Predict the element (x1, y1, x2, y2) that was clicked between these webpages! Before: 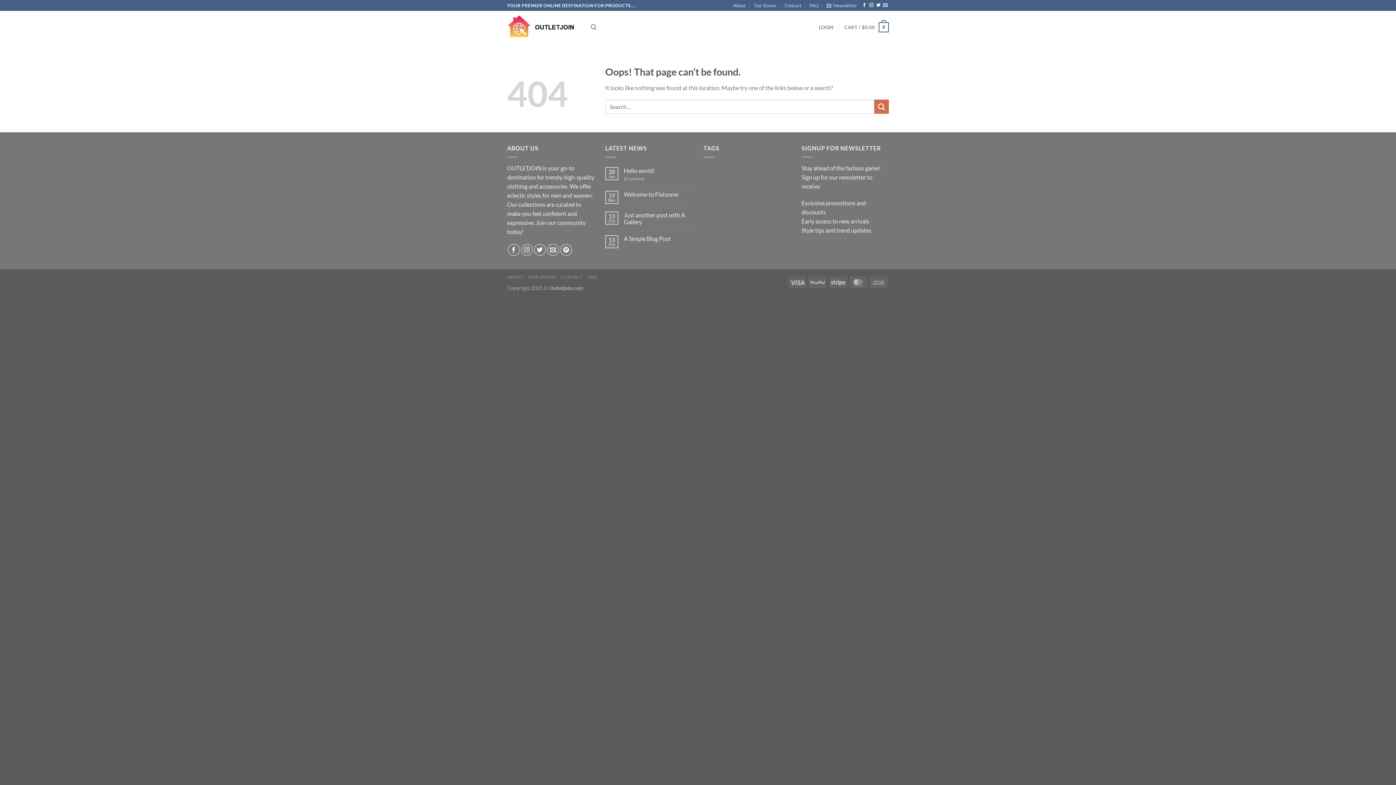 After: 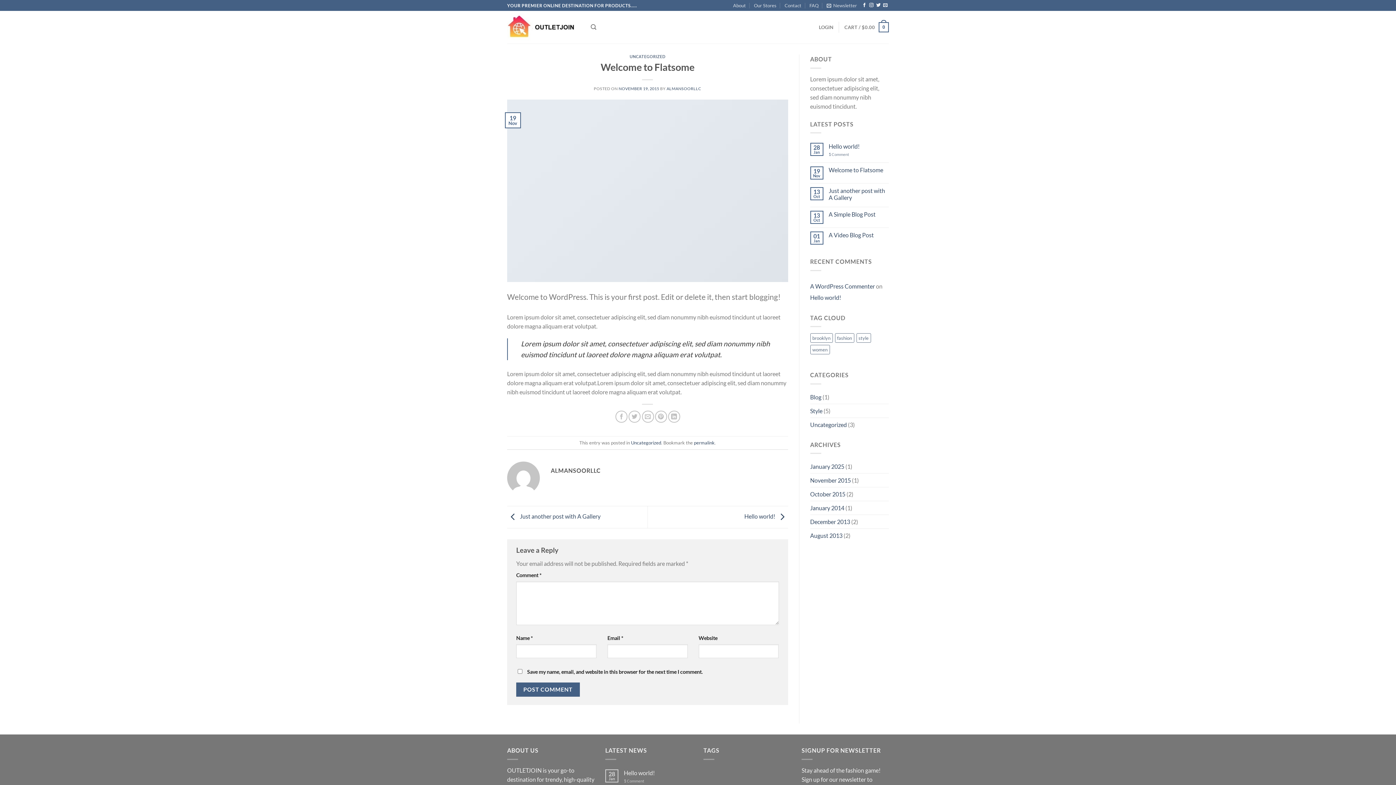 Action: bbox: (624, 190, 692, 197) label: Welcome to Flatsome